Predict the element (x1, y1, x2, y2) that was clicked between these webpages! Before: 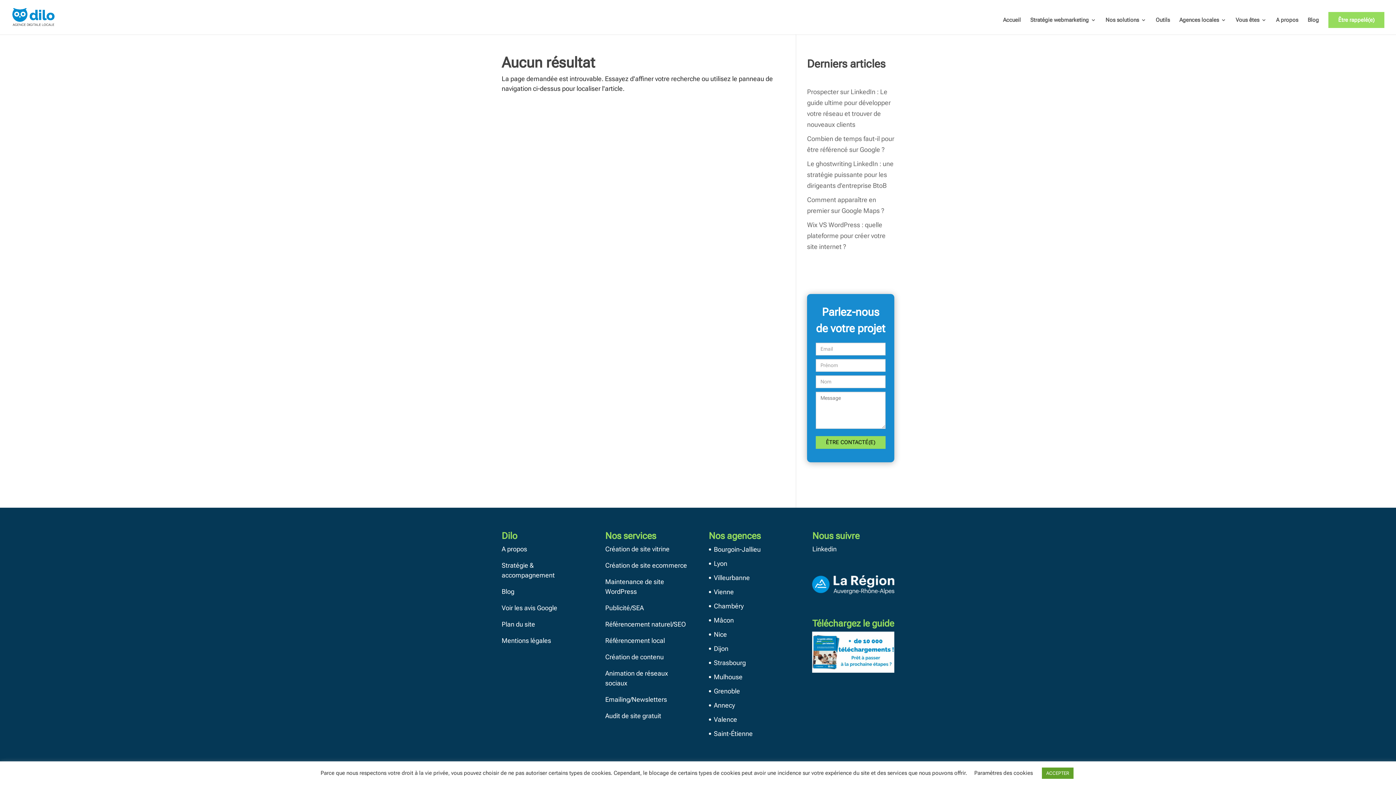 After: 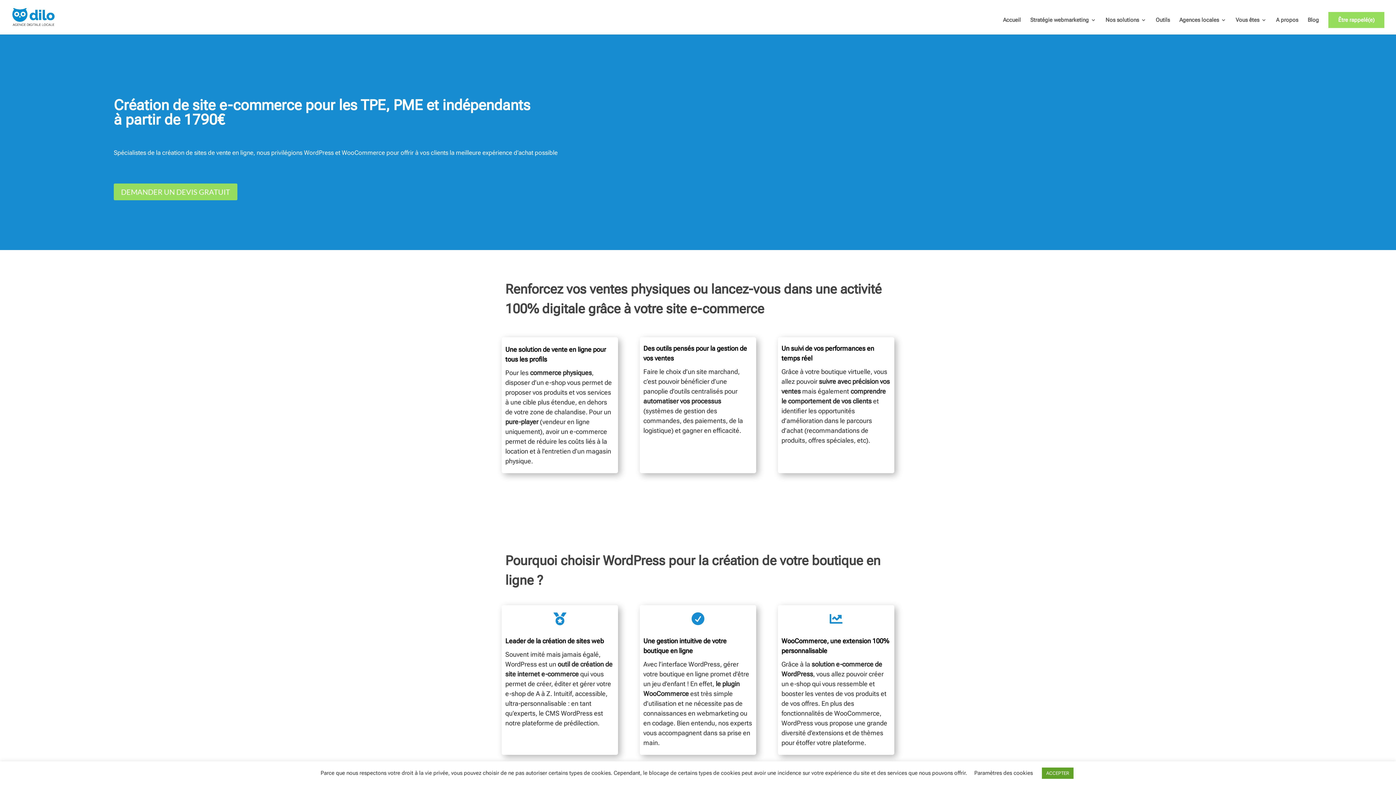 Action: bbox: (605, 561, 687, 569) label: Création de site ecommerce